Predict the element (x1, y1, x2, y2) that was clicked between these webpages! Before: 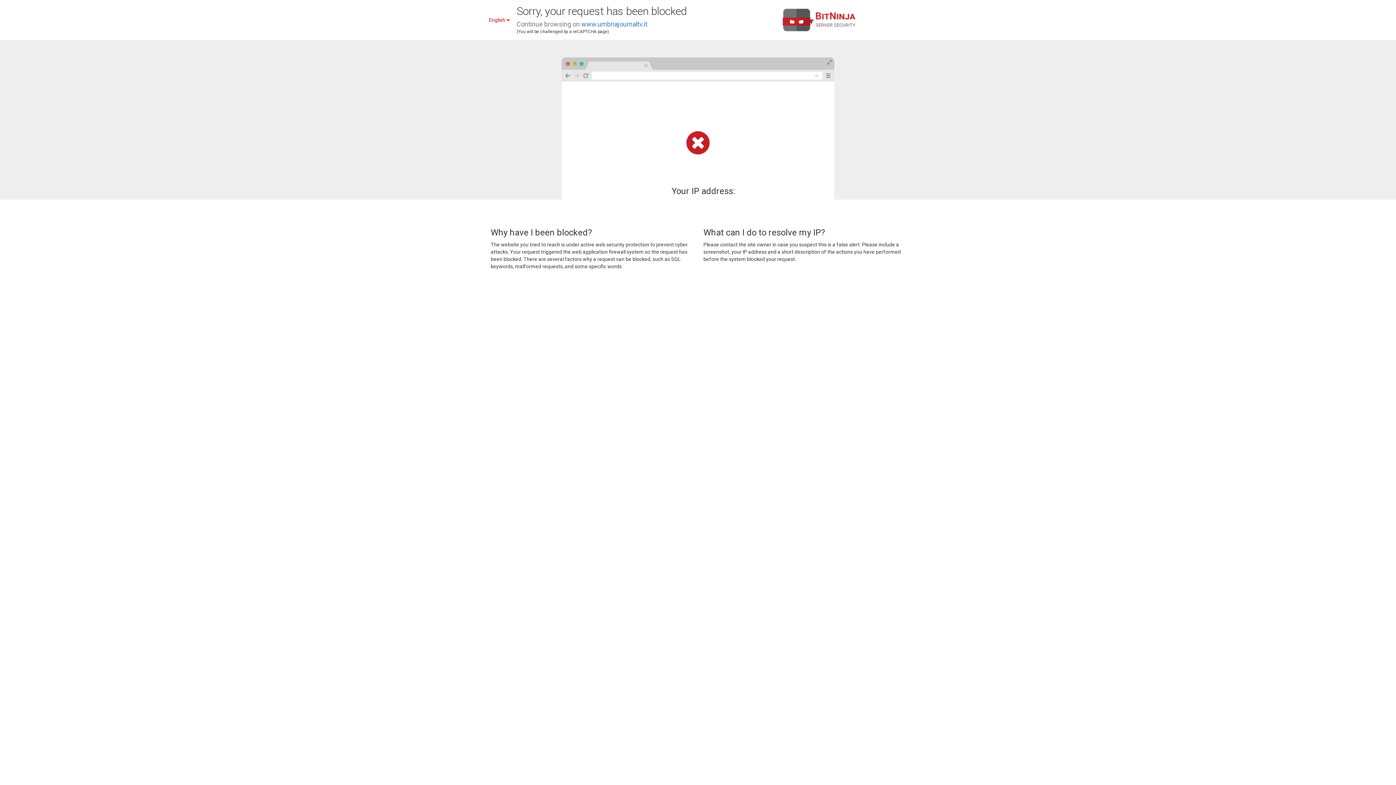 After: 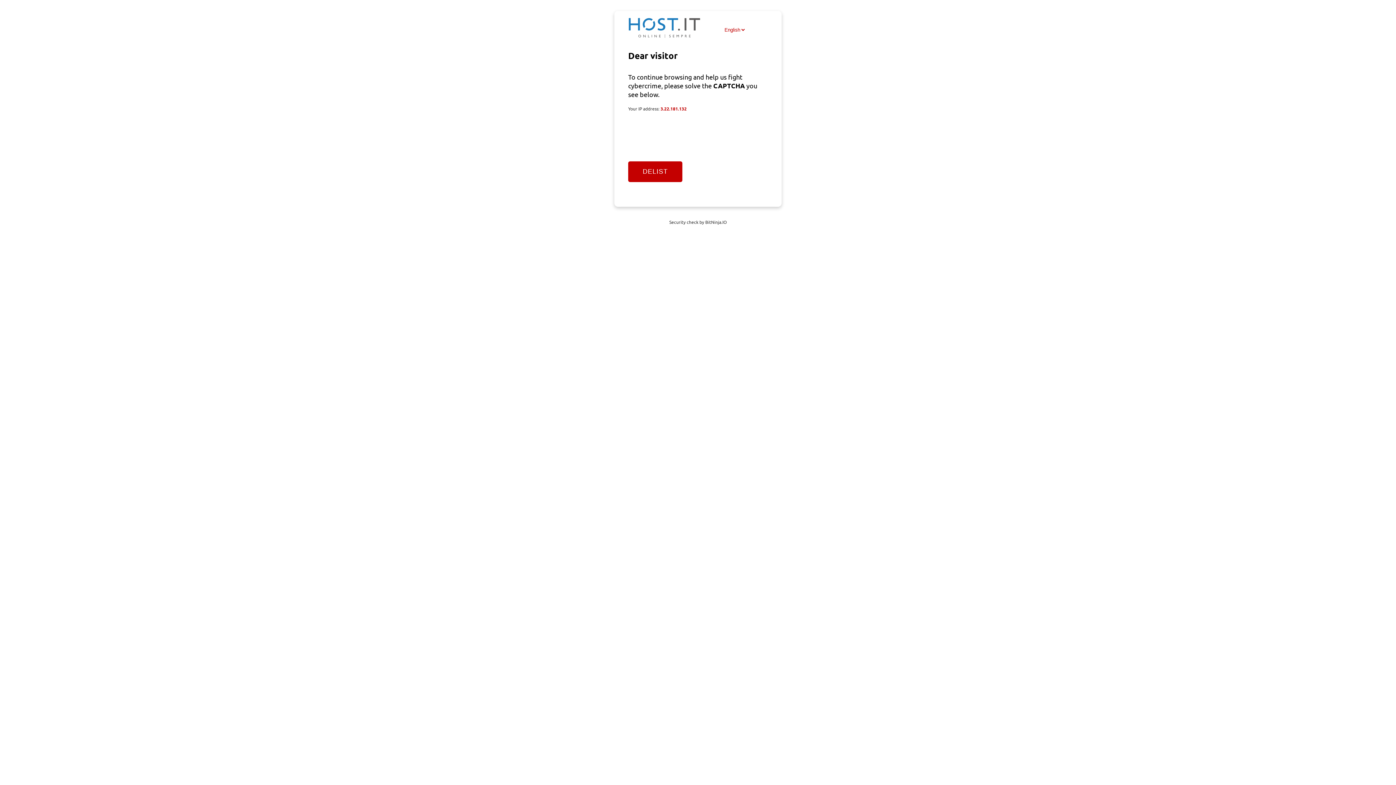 Action: bbox: (581, 20, 647, 28) label: www.umbriajournaltv.it